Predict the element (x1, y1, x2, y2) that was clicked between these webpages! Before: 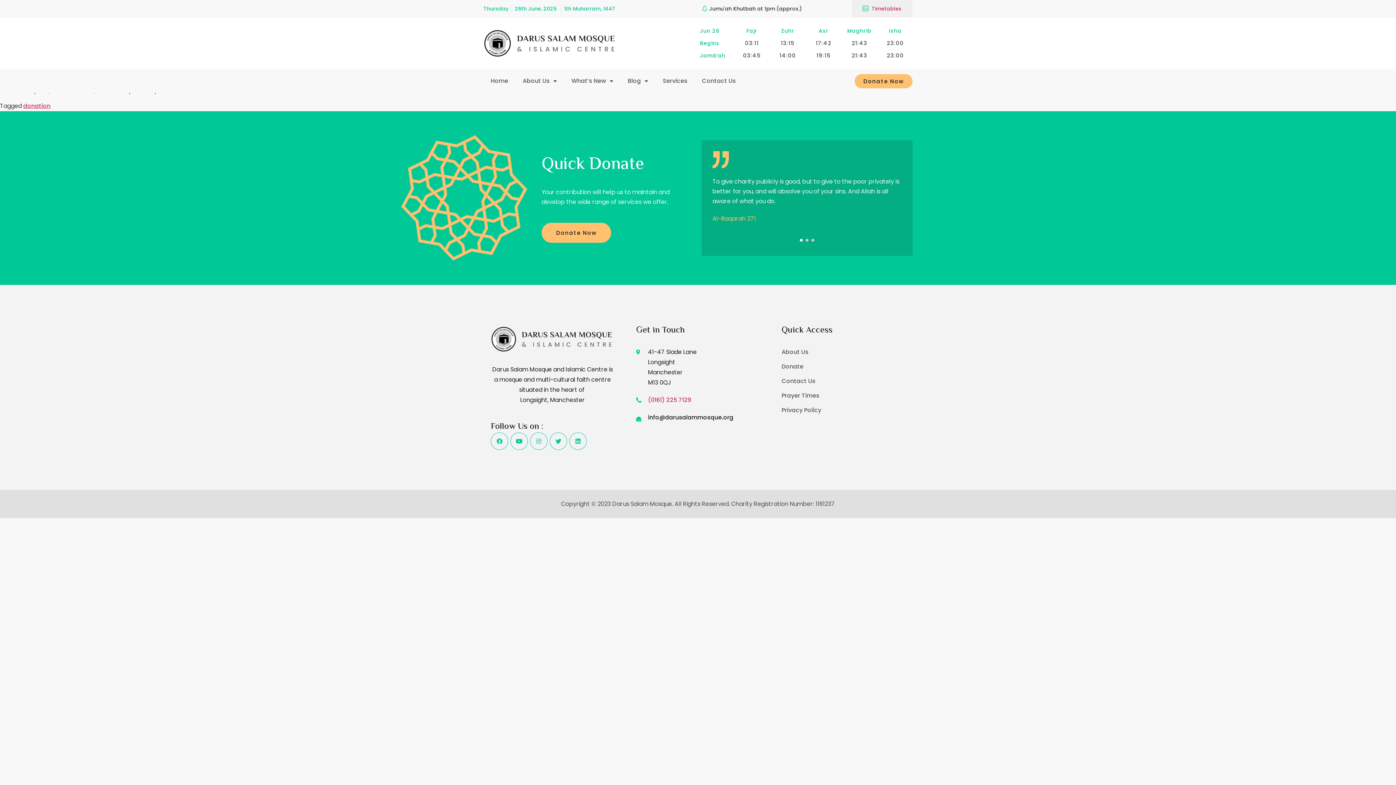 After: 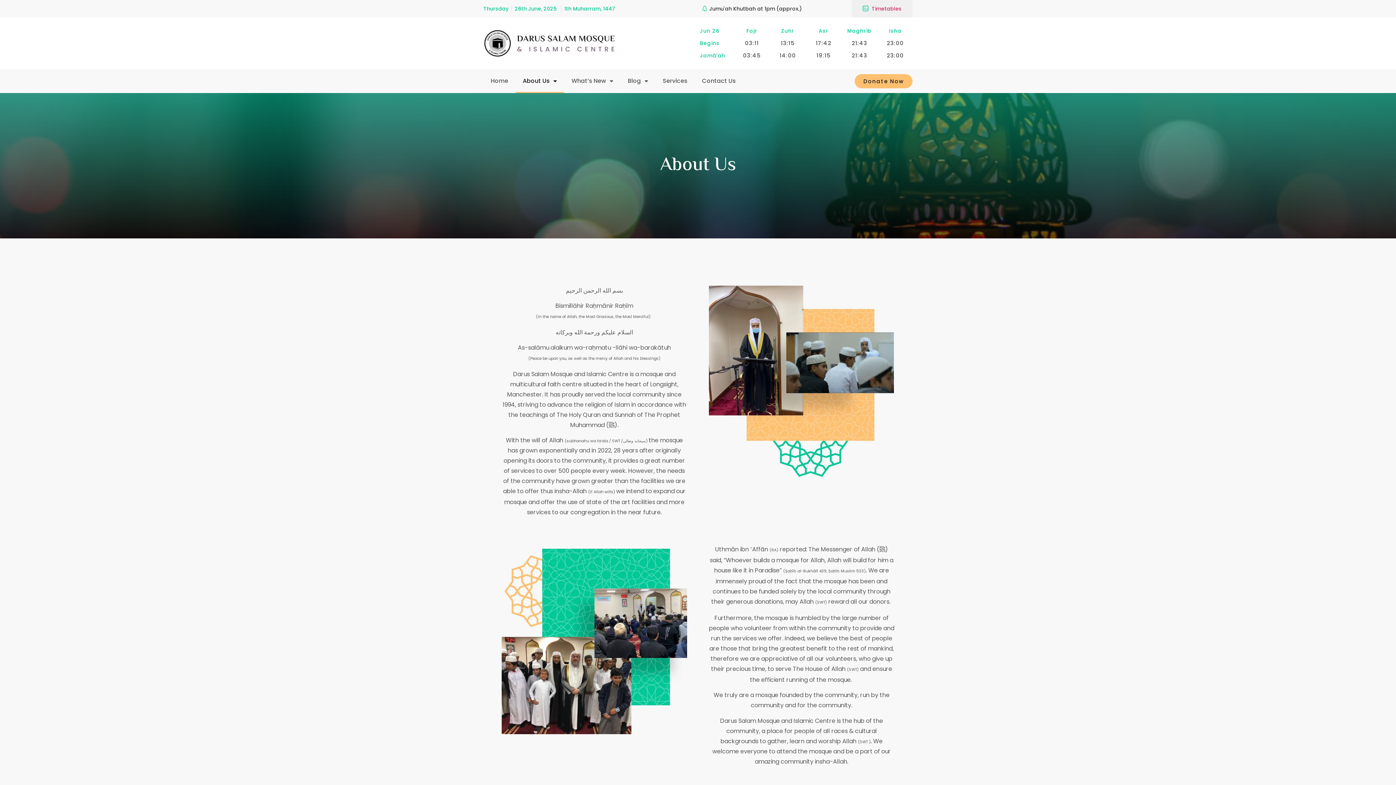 Action: label: About Us bbox: (781, 347, 905, 357)